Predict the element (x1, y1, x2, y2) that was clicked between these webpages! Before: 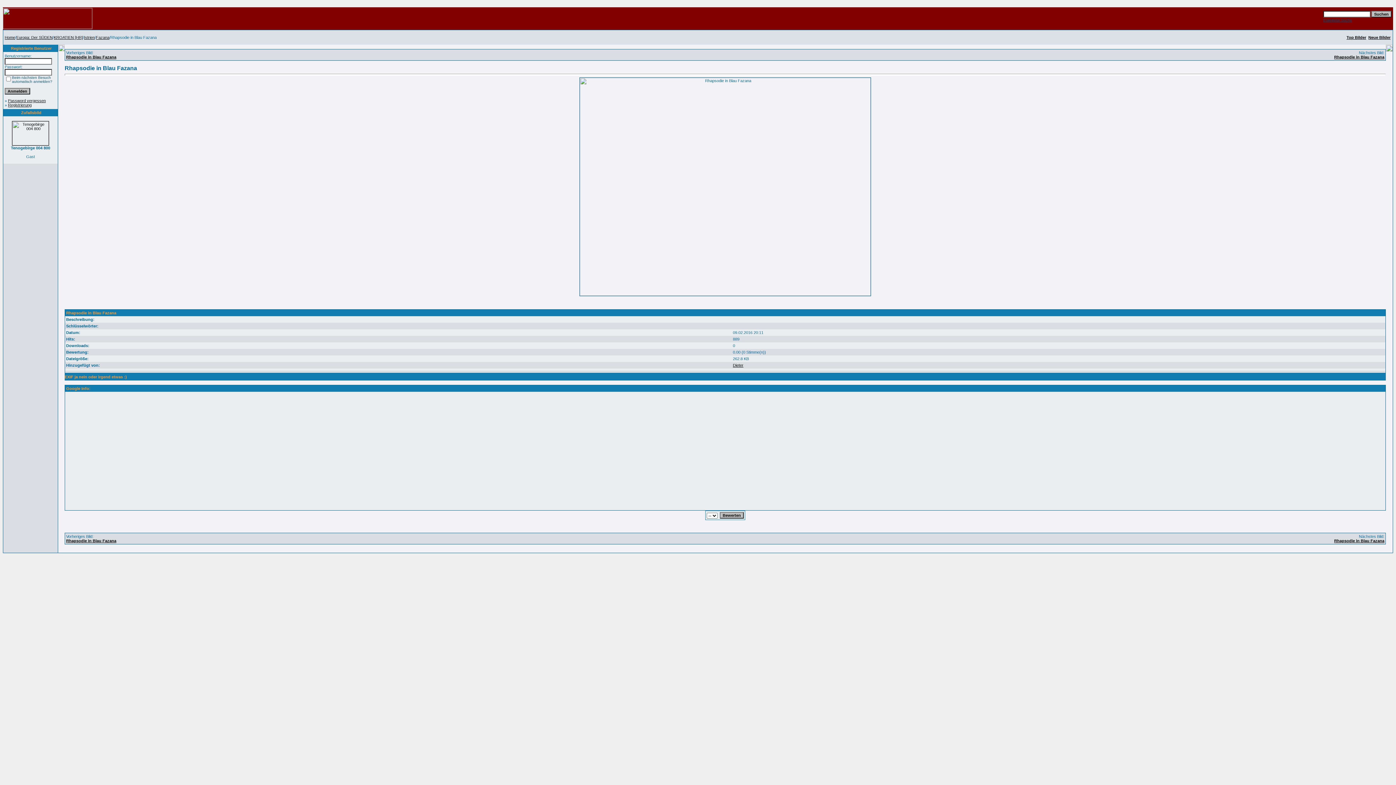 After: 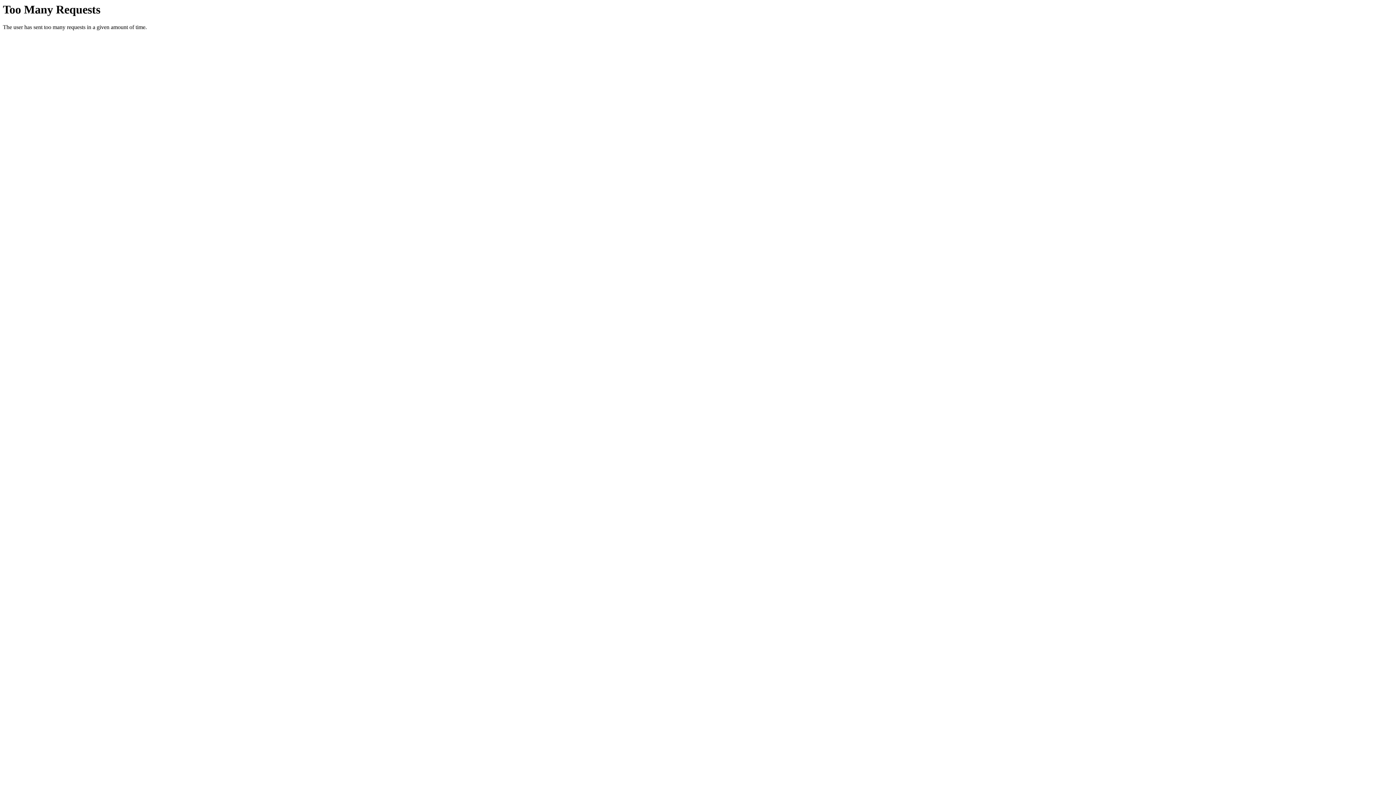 Action: label: KROATIEN [HR] bbox: (53, 35, 82, 39)